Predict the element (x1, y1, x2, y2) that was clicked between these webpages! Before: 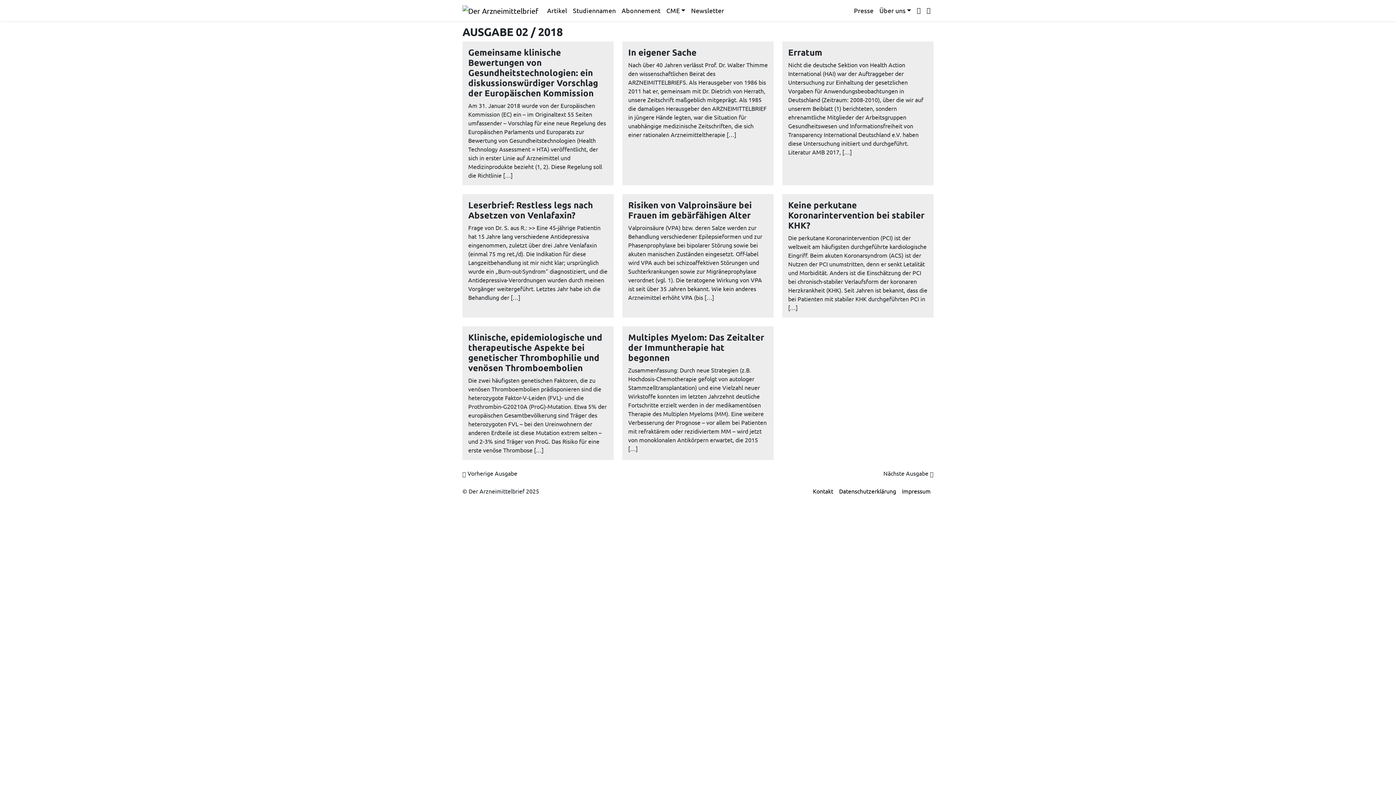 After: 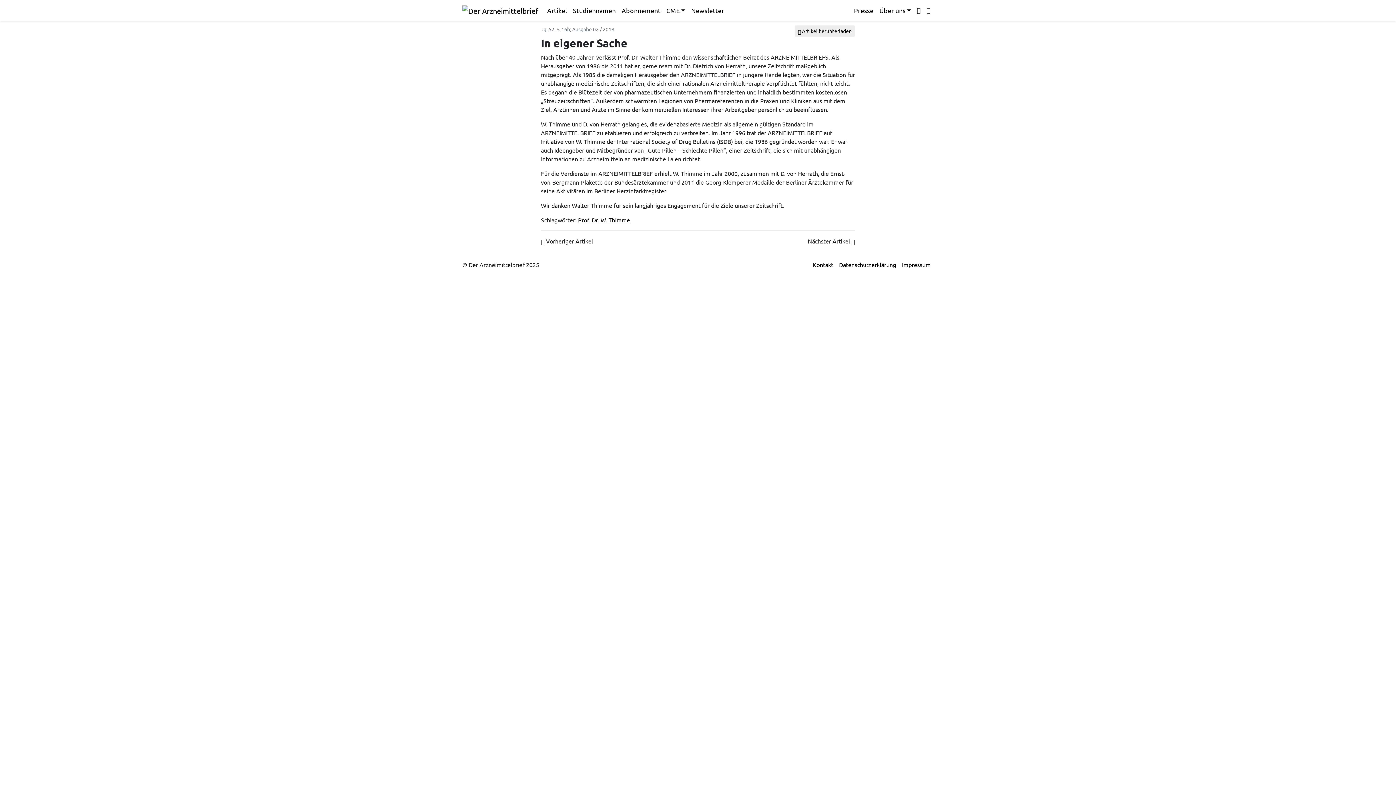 Action: label: In eigener Sache bbox: (628, 46, 696, 57)